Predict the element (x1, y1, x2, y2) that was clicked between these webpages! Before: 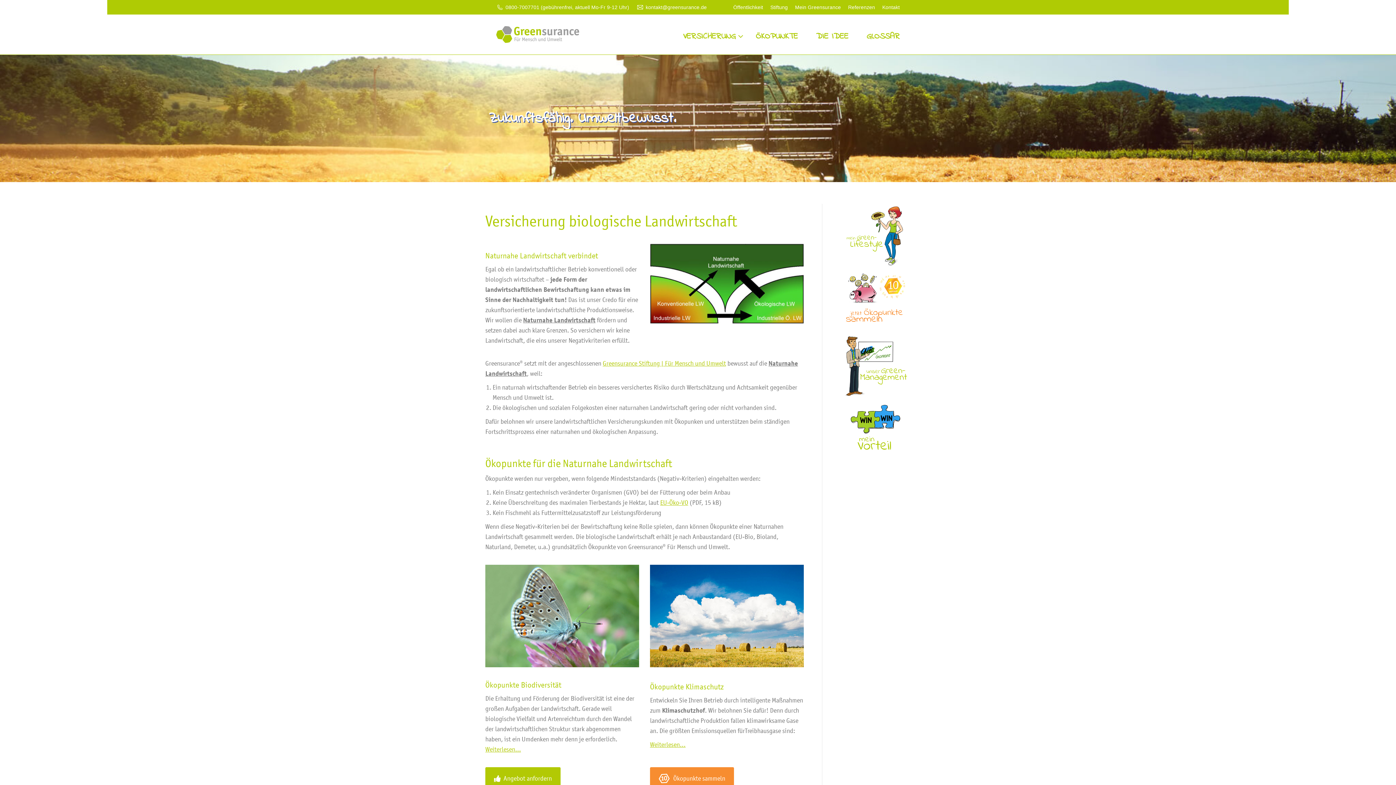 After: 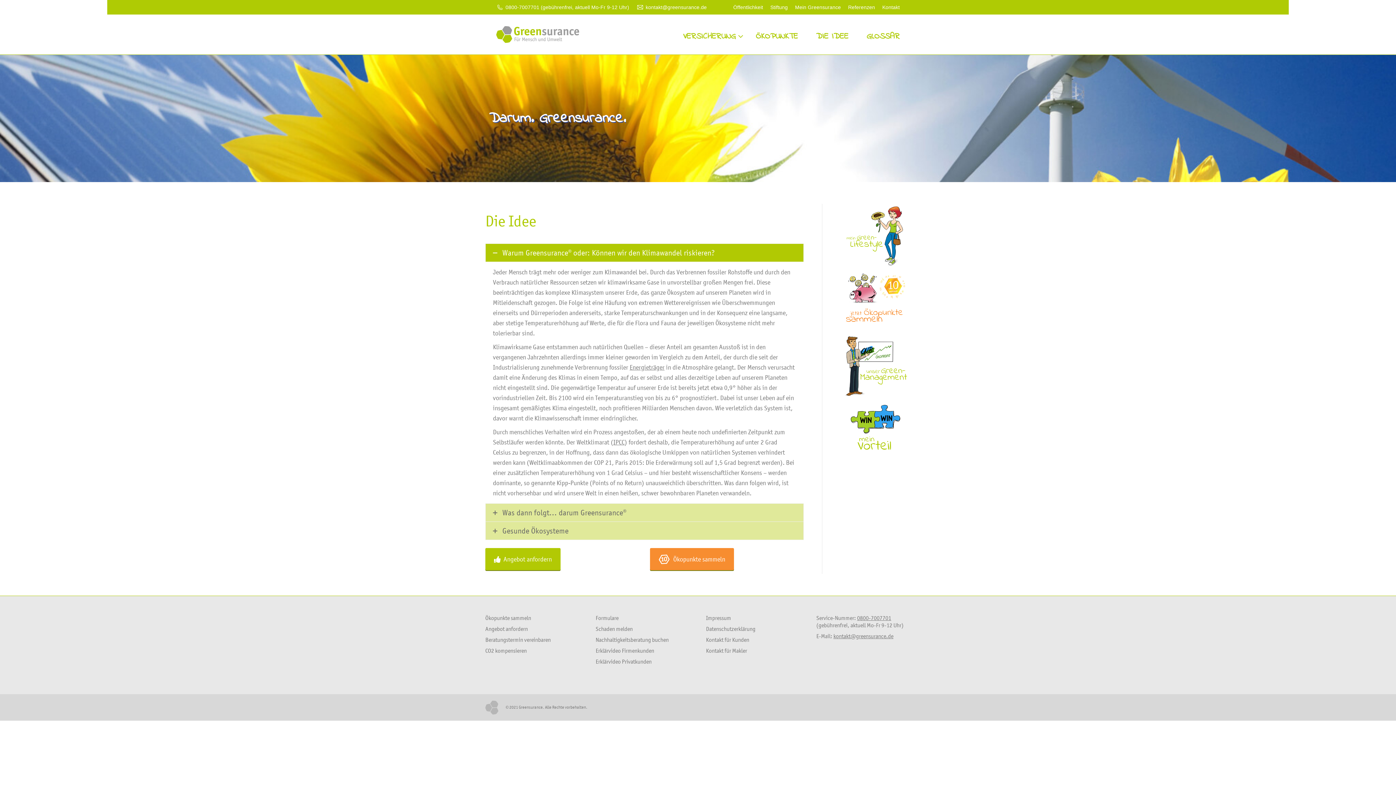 Action: label: DIE IDEE bbox: (809, 25, 856, 47)